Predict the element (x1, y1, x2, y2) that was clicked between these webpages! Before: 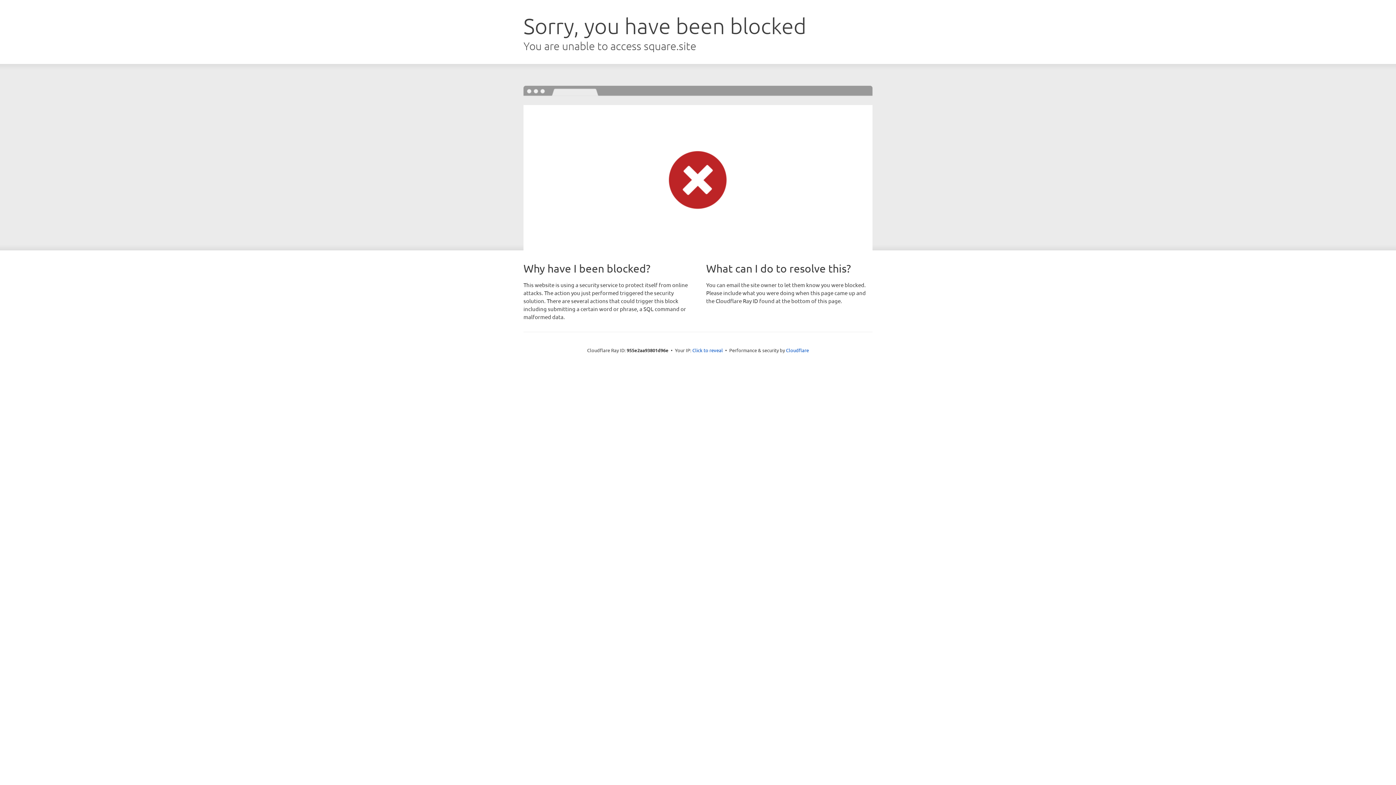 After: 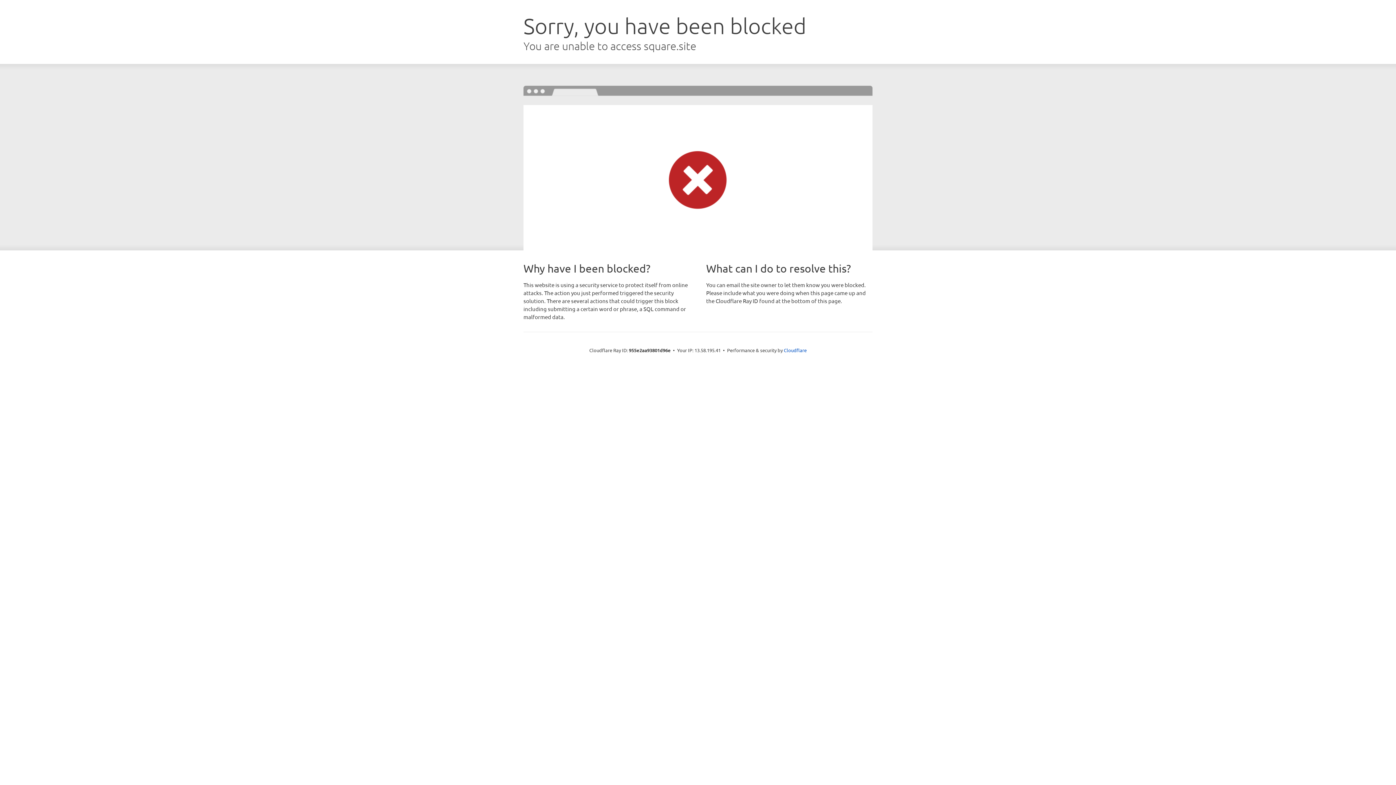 Action: label: Click to reveal bbox: (692, 346, 723, 353)